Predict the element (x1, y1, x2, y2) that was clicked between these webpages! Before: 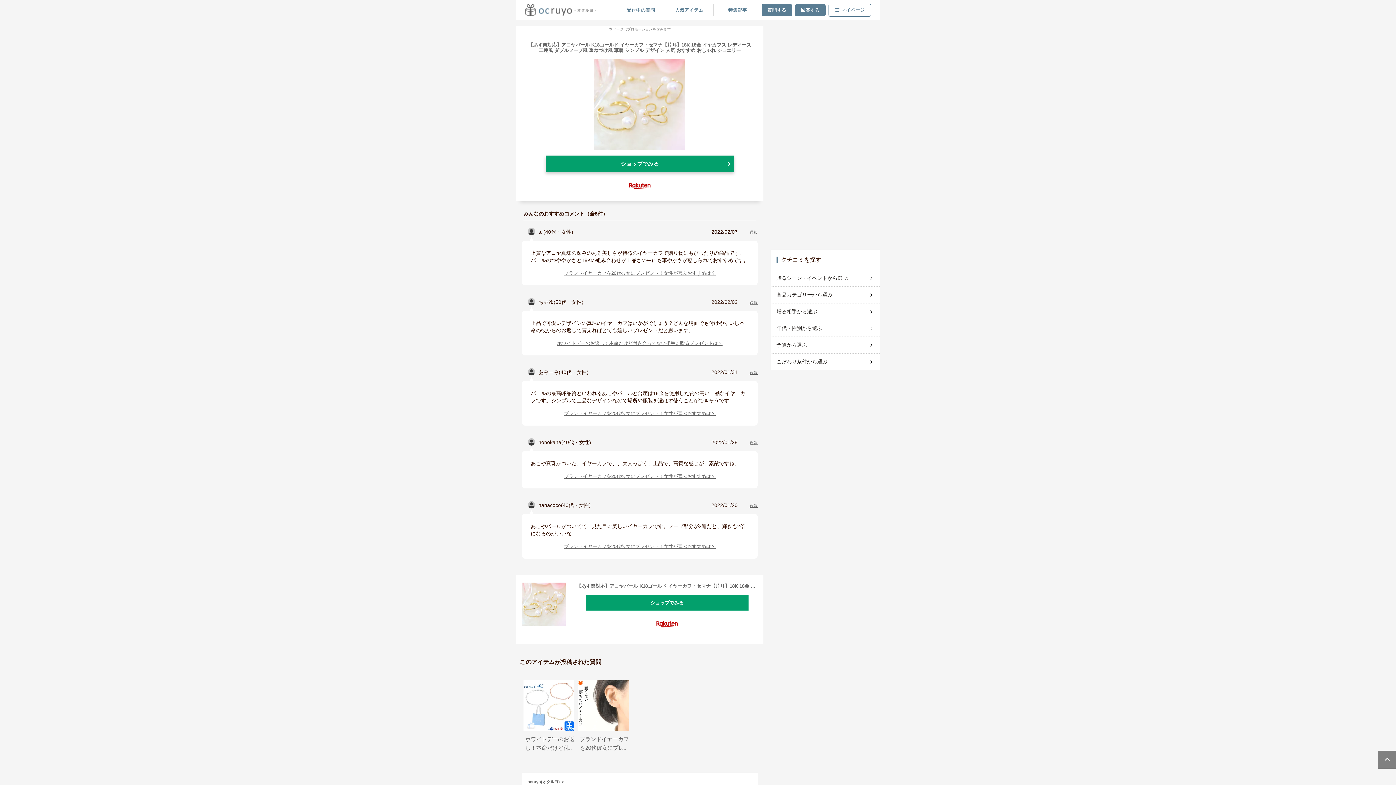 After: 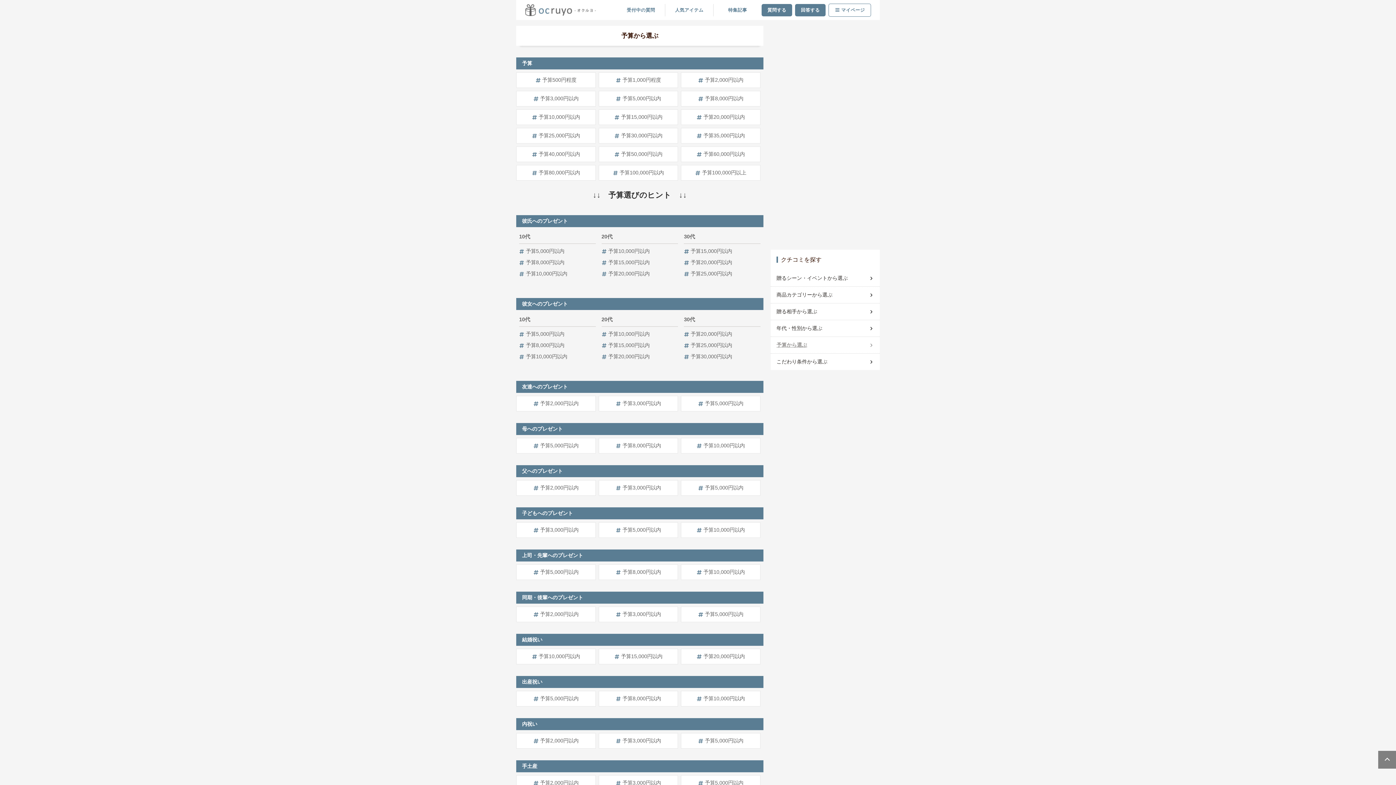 Action: bbox: (776, 338, 874, 352) label: 予算から選ぶ